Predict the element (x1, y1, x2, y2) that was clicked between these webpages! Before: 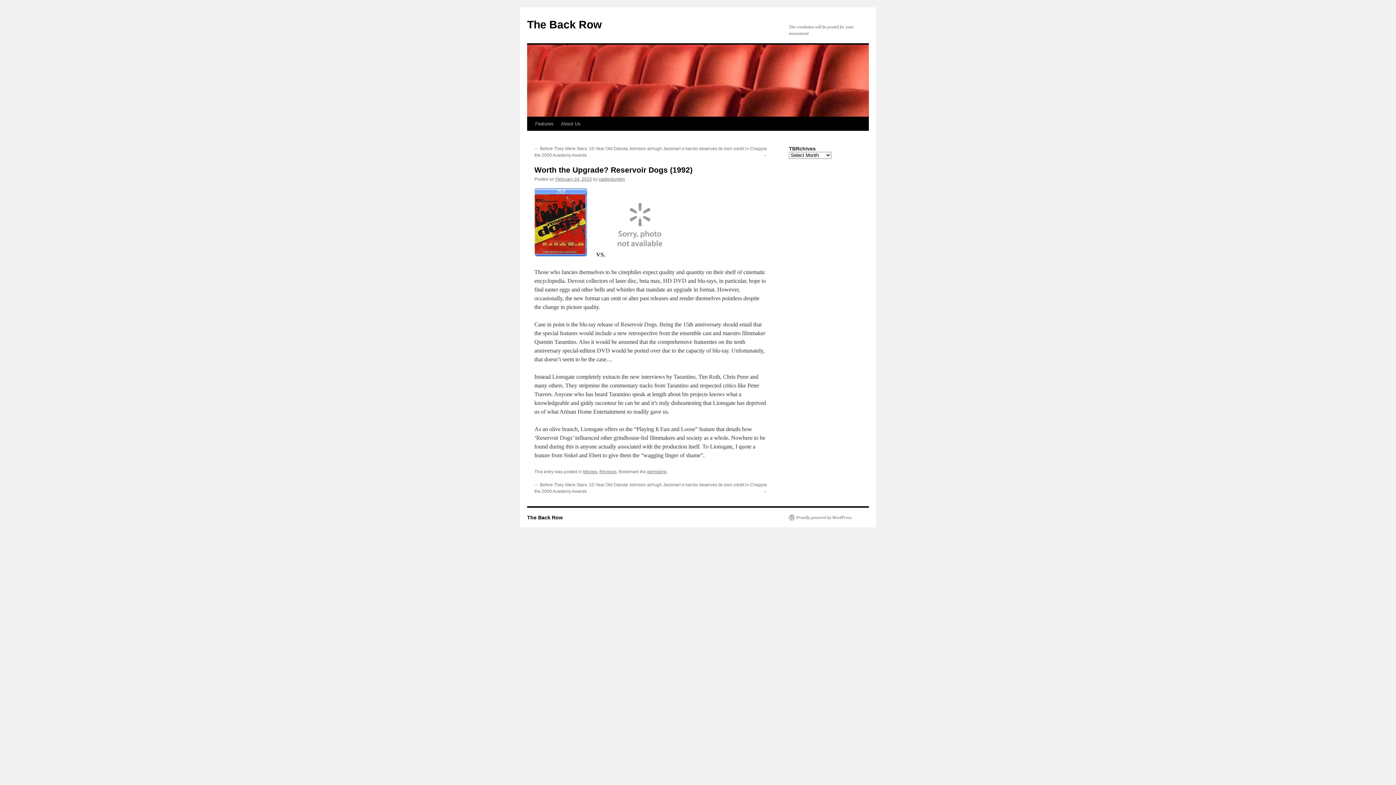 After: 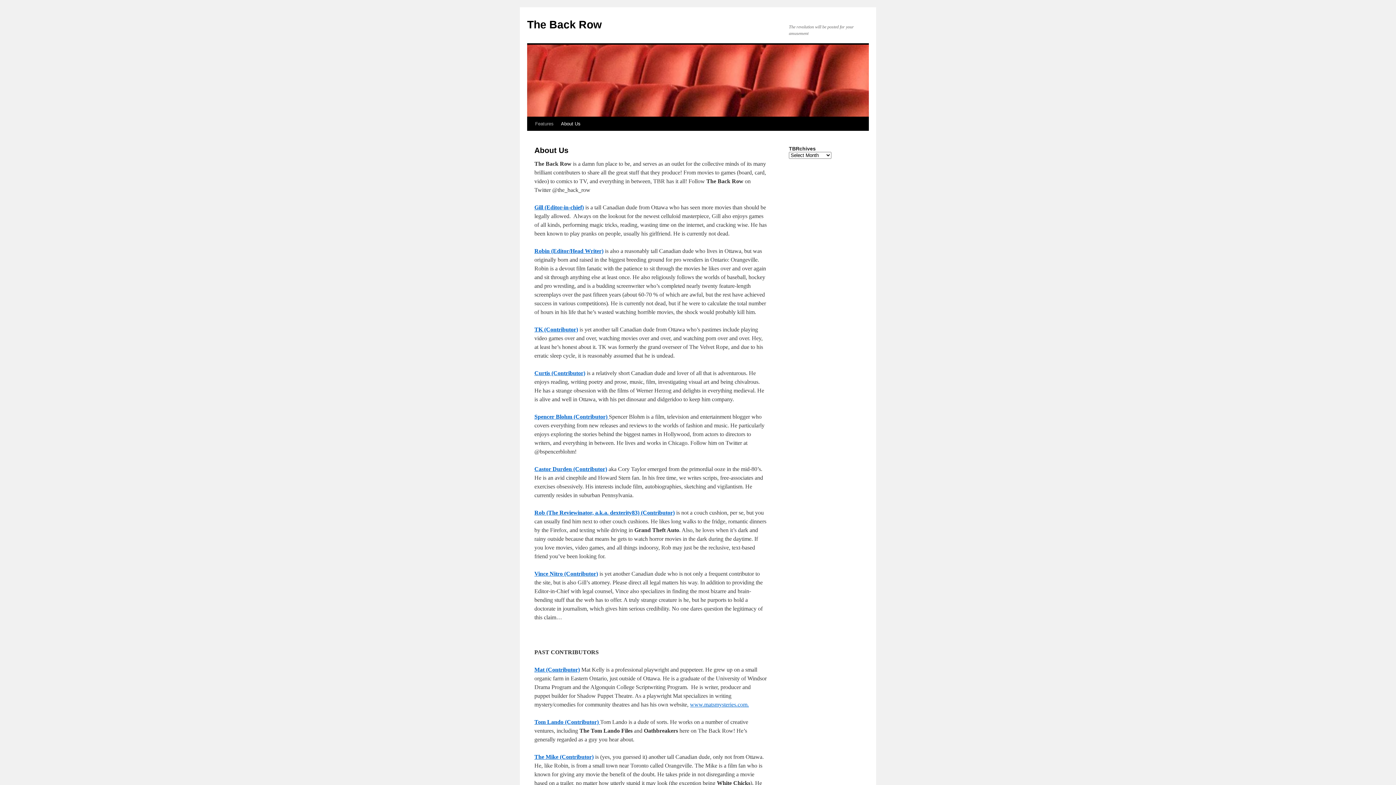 Action: label: About Us bbox: (557, 117, 584, 130)